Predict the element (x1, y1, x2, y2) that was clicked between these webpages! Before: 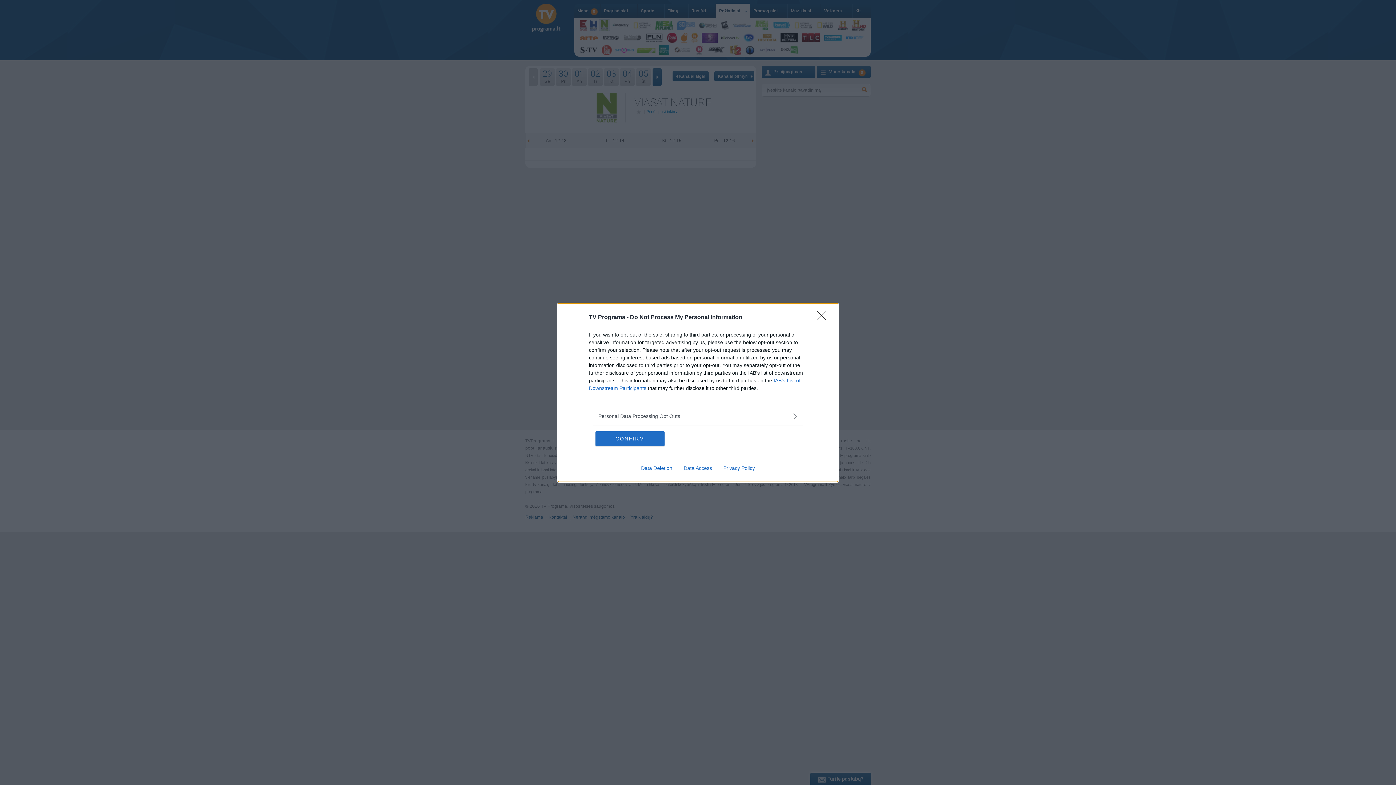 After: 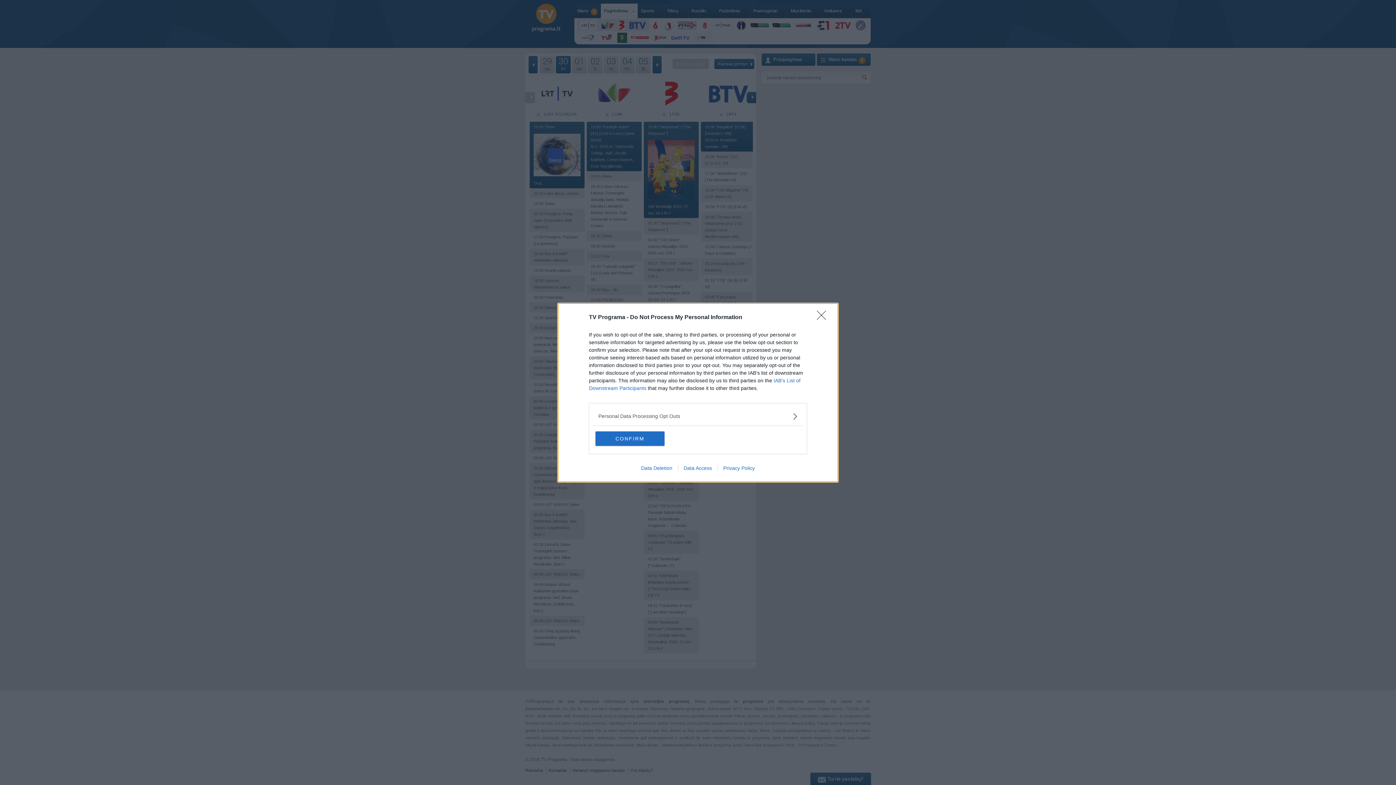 Action: label: Data Access bbox: (678, 465, 717, 471)